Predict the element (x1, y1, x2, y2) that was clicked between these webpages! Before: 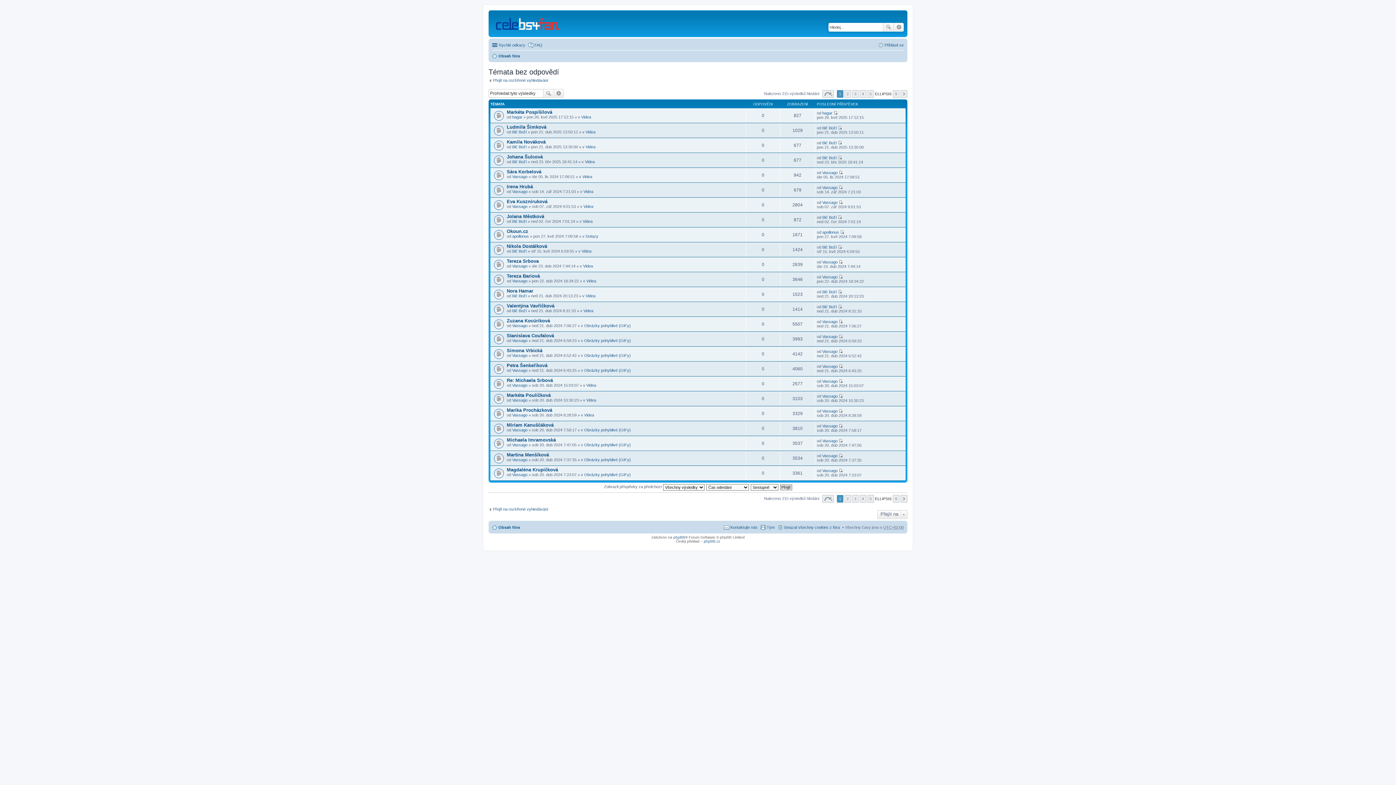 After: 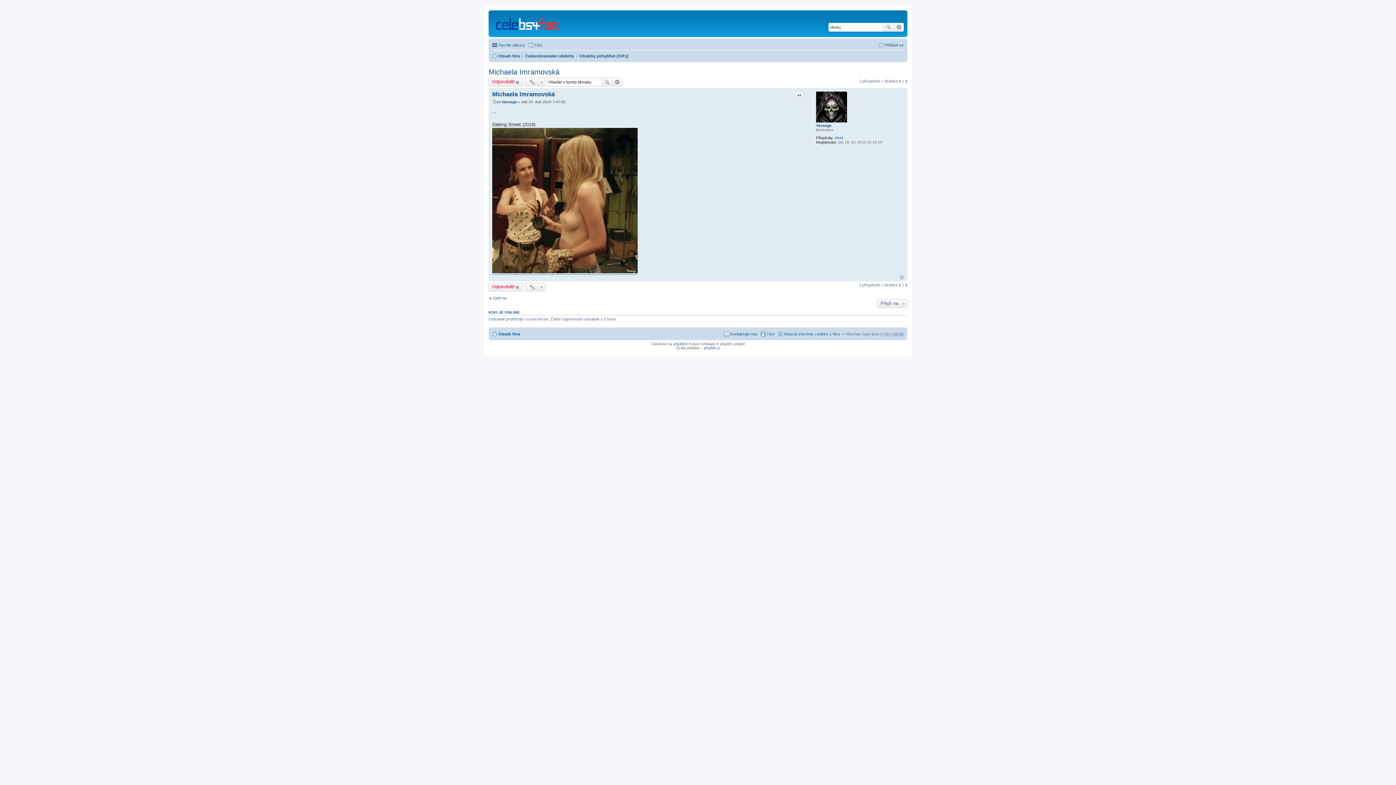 Action: bbox: (506, 437, 556, 442) label: Michaela Imramovská